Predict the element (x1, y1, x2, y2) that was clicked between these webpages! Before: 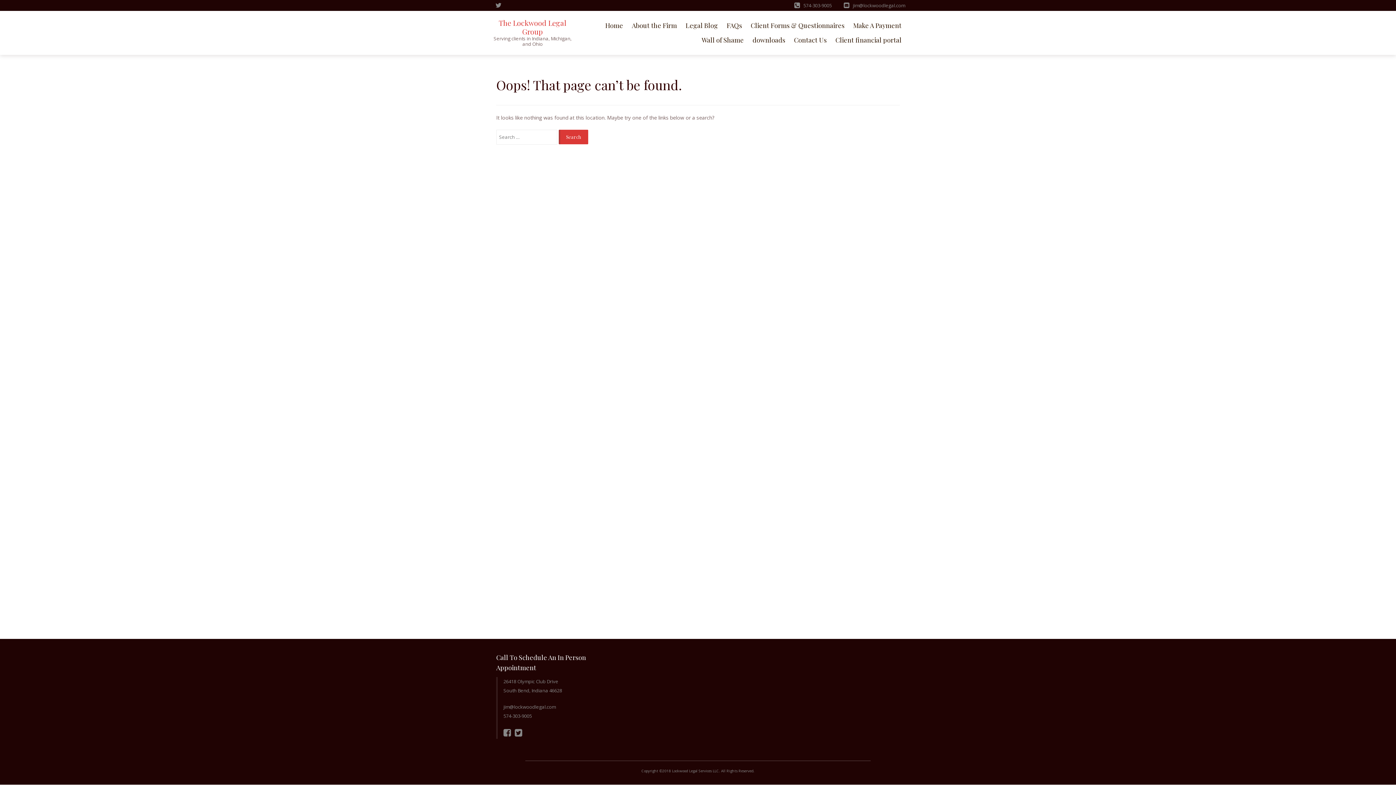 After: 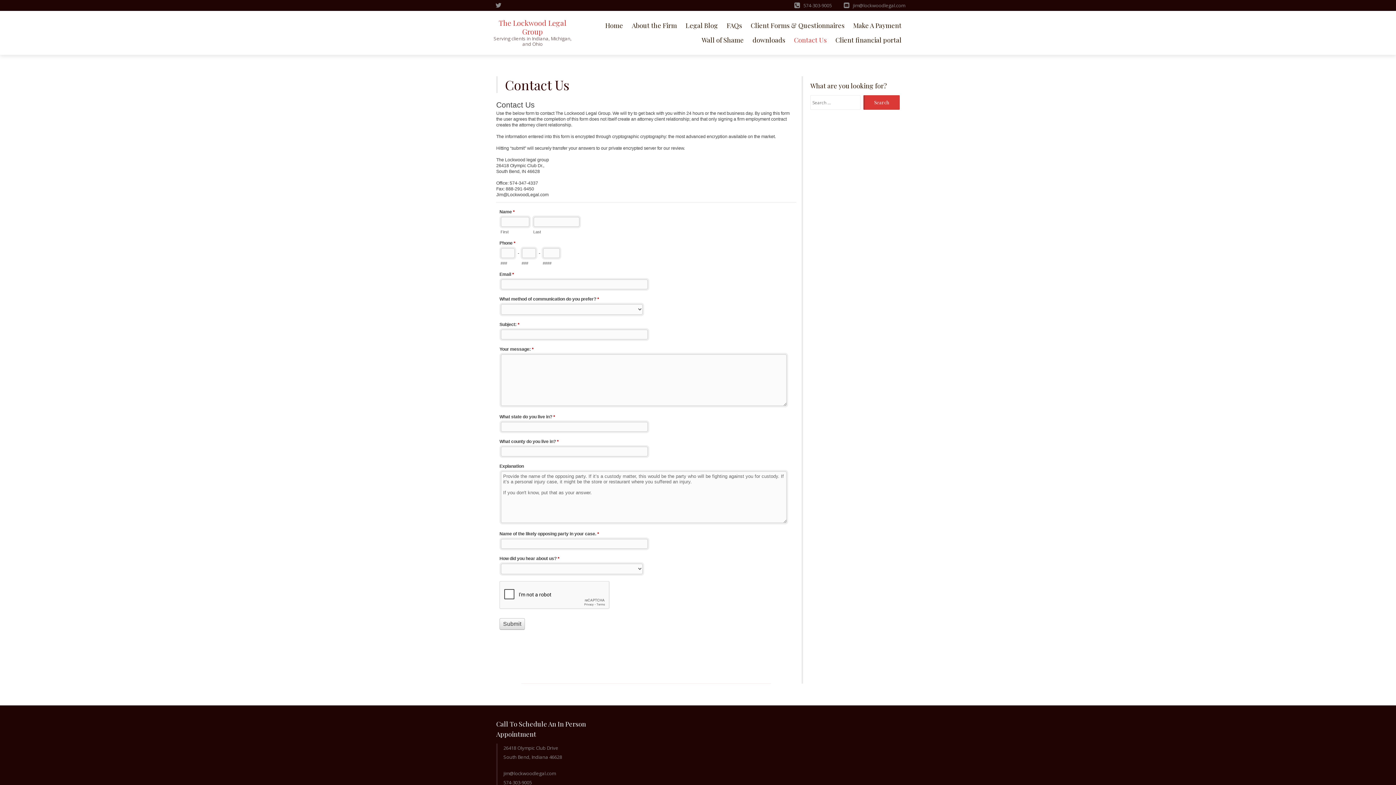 Action: bbox: (790, 32, 830, 47) label: Contact Us